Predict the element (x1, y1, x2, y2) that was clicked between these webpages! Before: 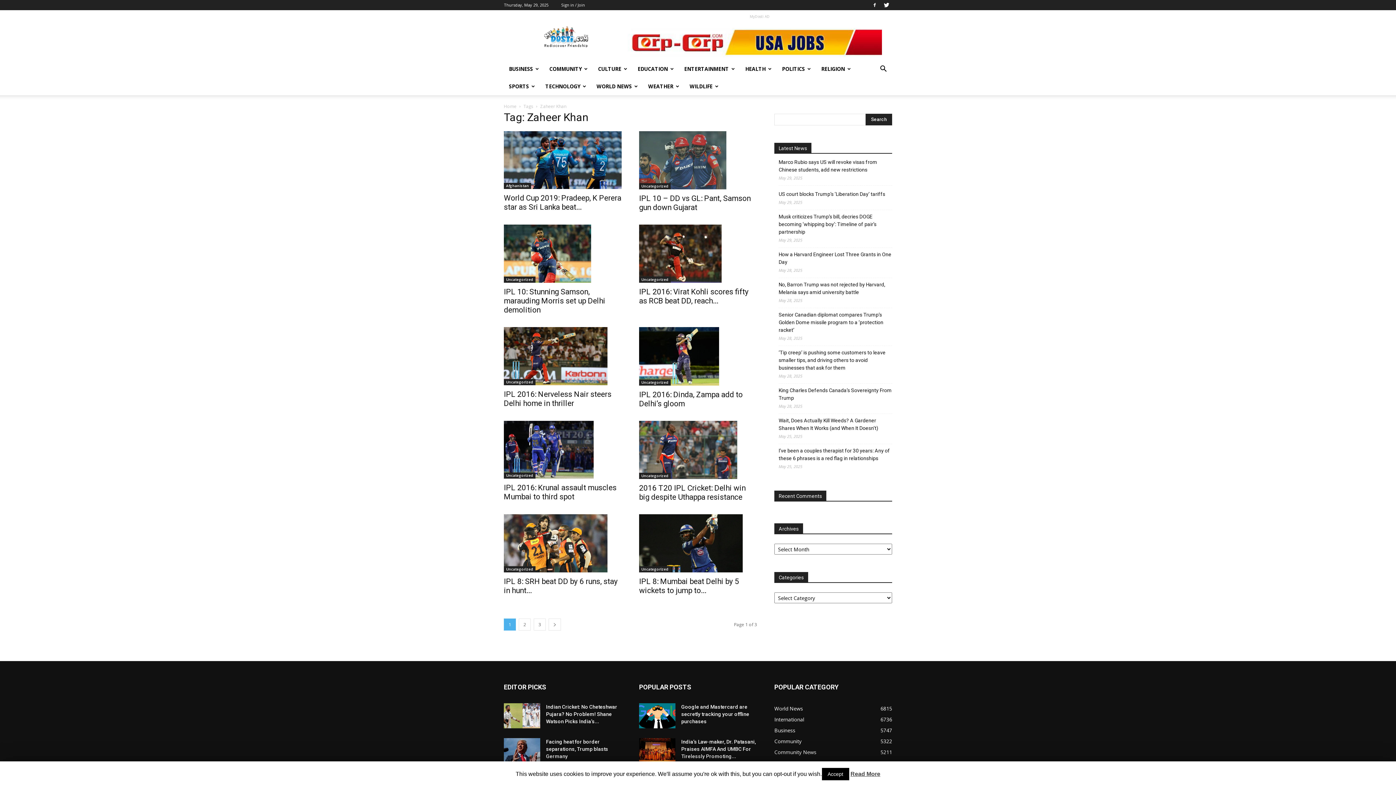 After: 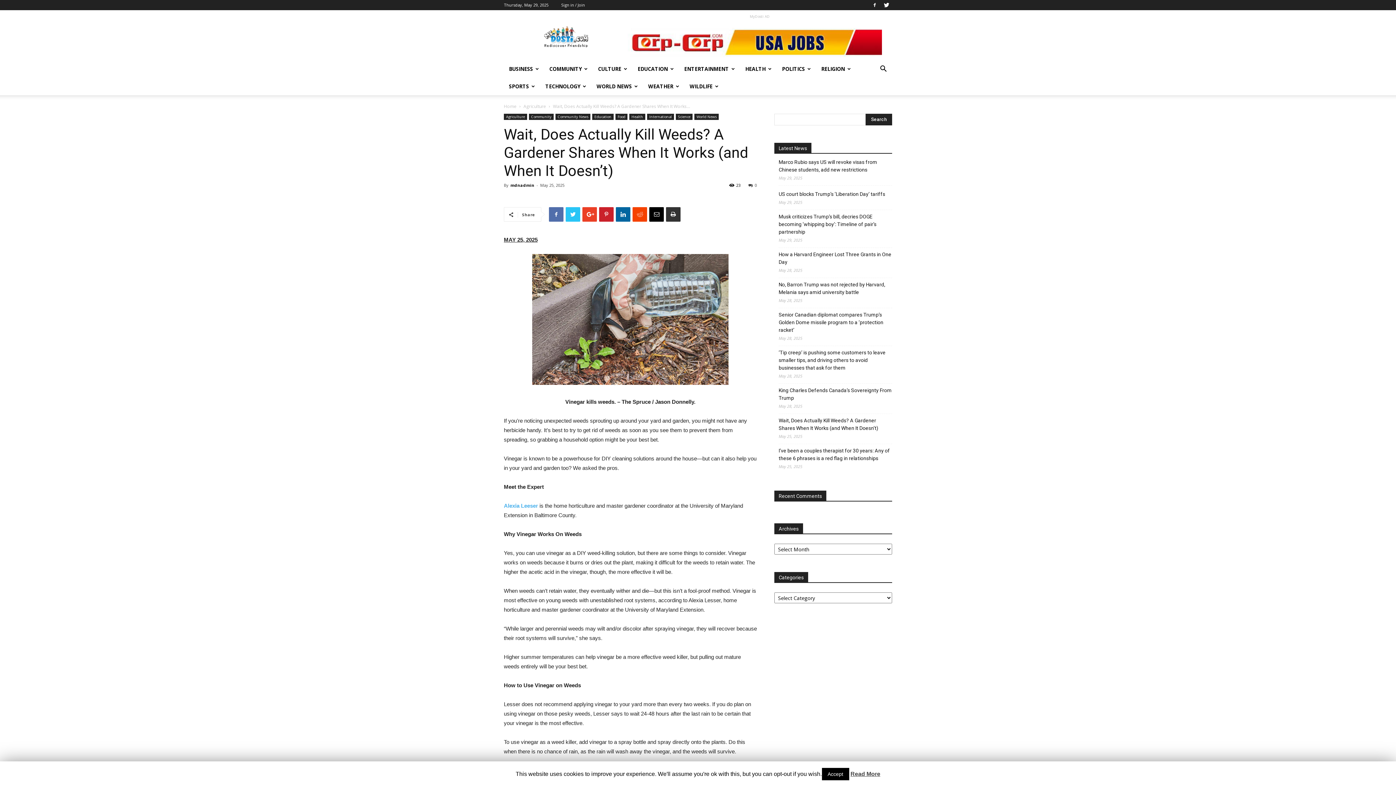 Action: label: Wait, Does Actually Kill Weeds? A Gardener Shares When It Works (and When It Doesn’t) bbox: (778, 417, 892, 432)